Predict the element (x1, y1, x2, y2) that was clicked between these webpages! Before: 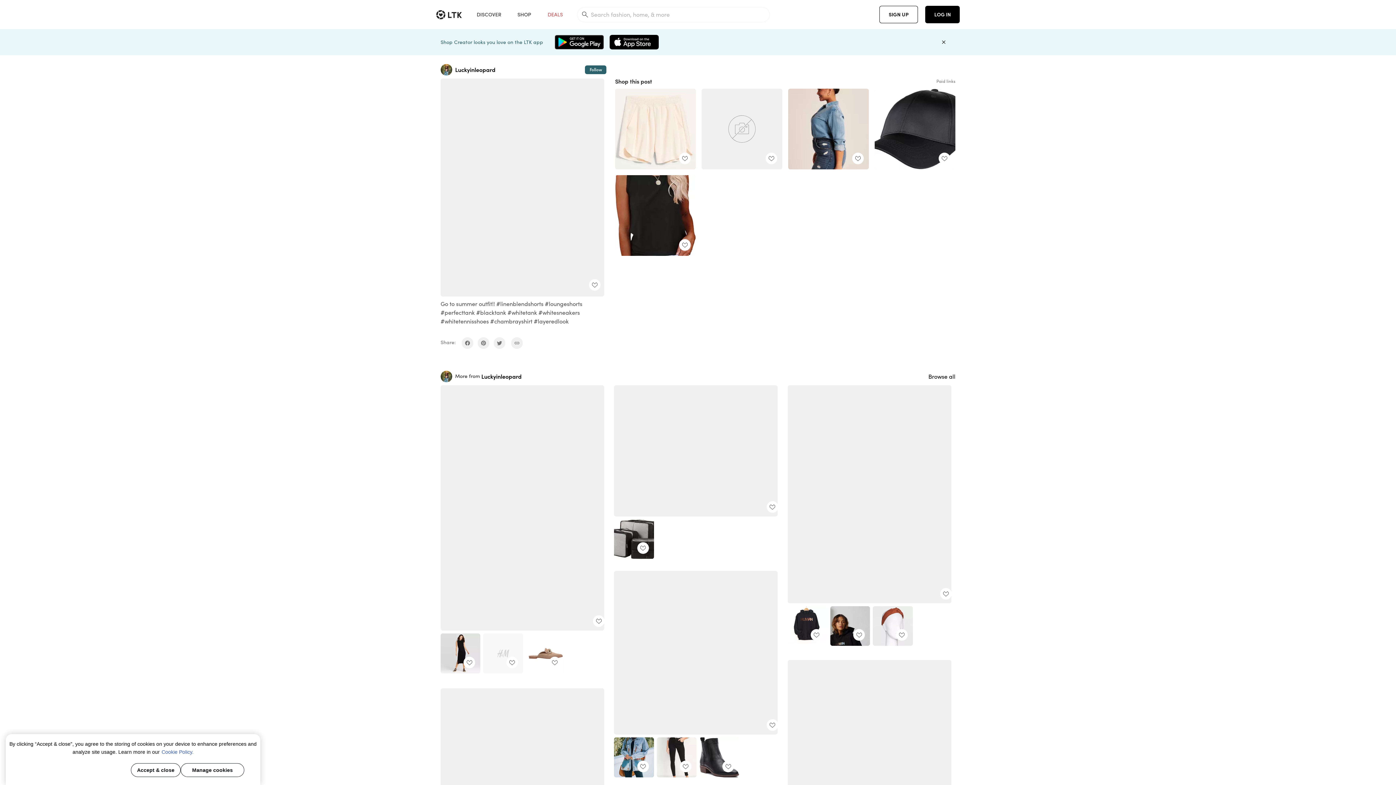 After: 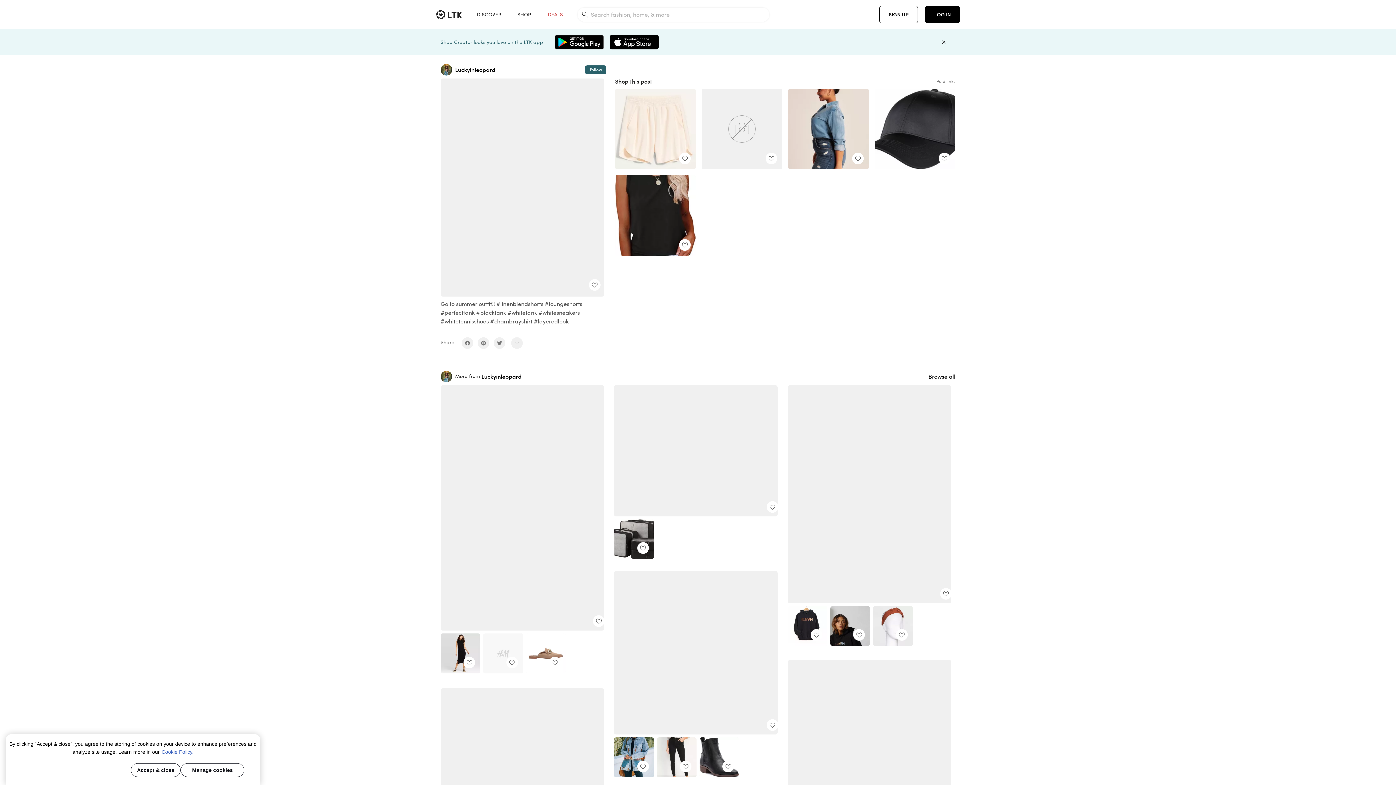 Action: label: share on facebook bbox: (461, 346, 473, 357)